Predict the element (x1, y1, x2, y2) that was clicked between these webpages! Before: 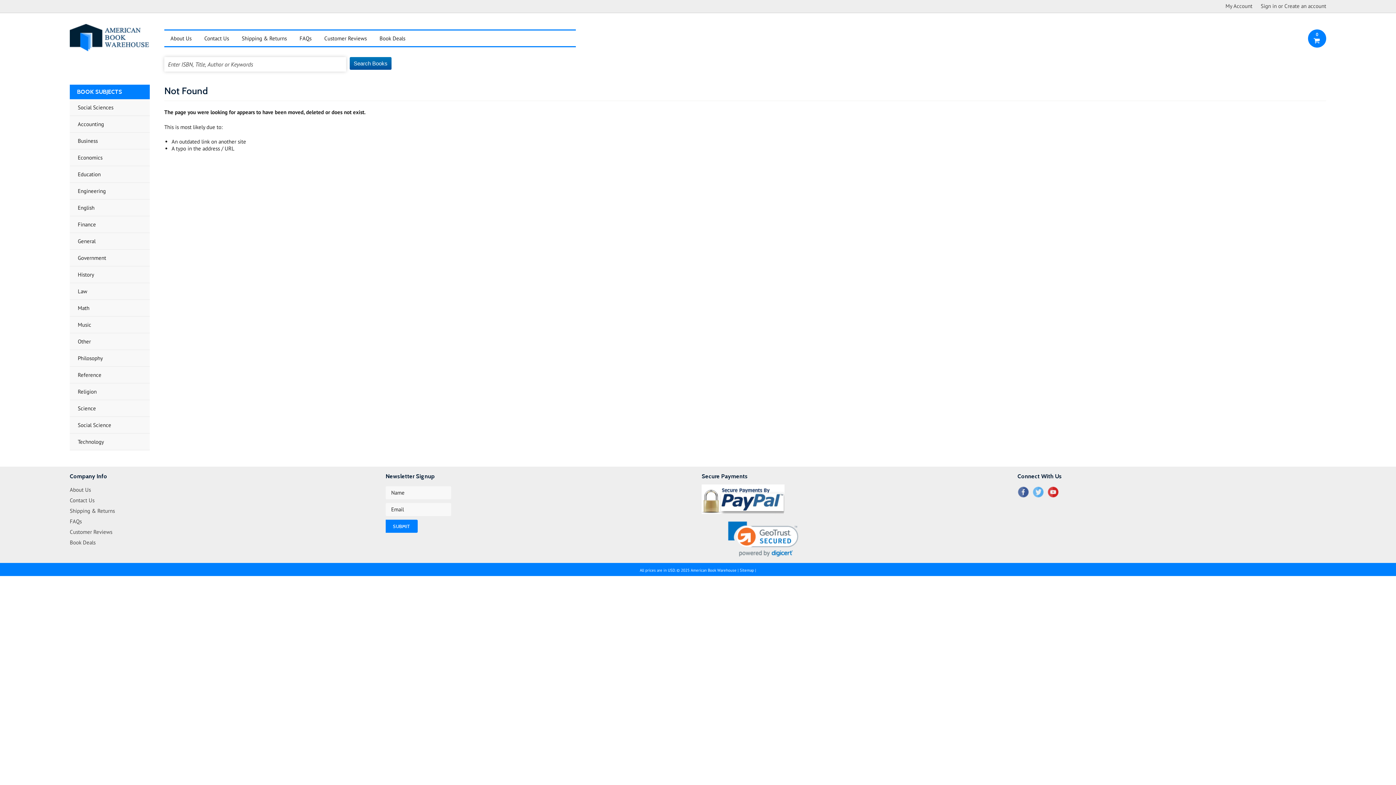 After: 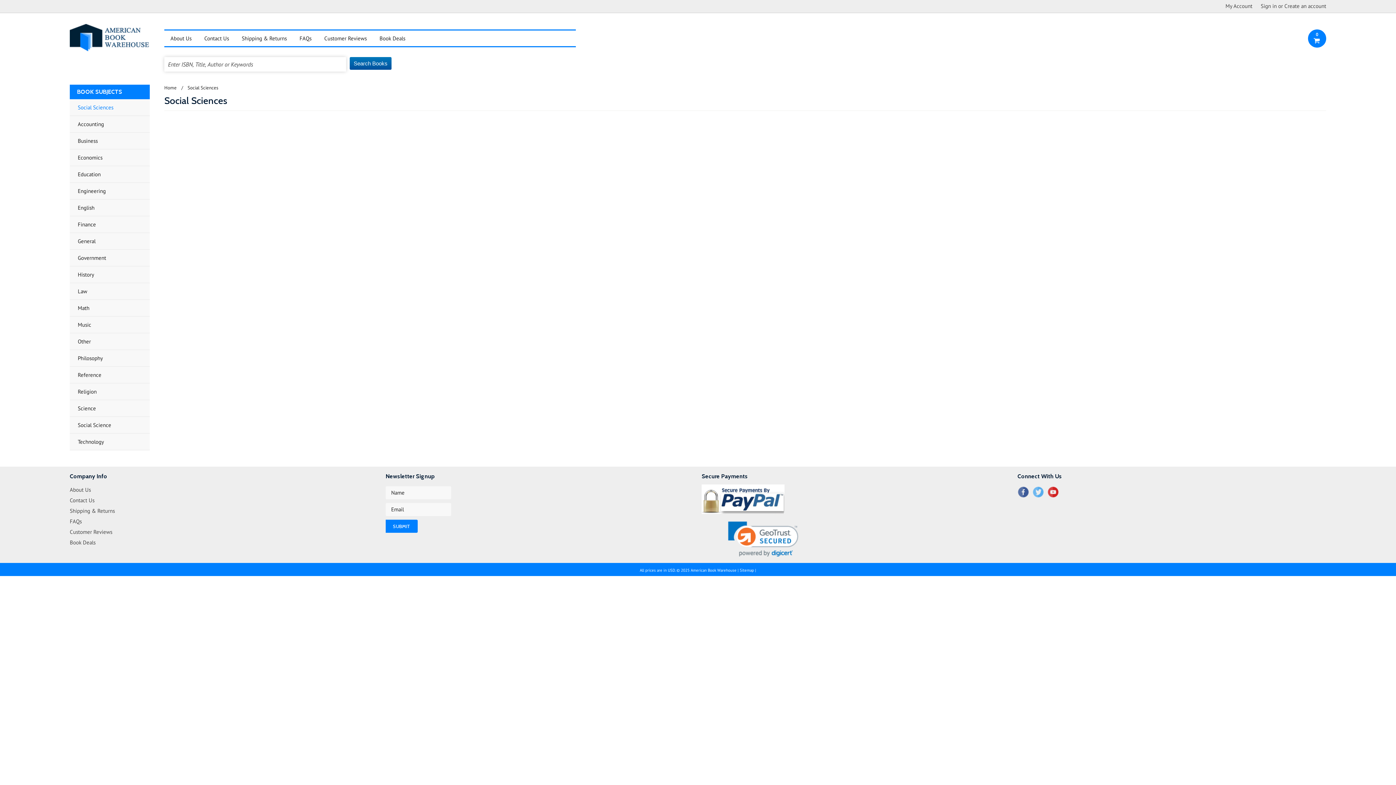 Action: label: Social Sciences bbox: (69, 99, 149, 116)